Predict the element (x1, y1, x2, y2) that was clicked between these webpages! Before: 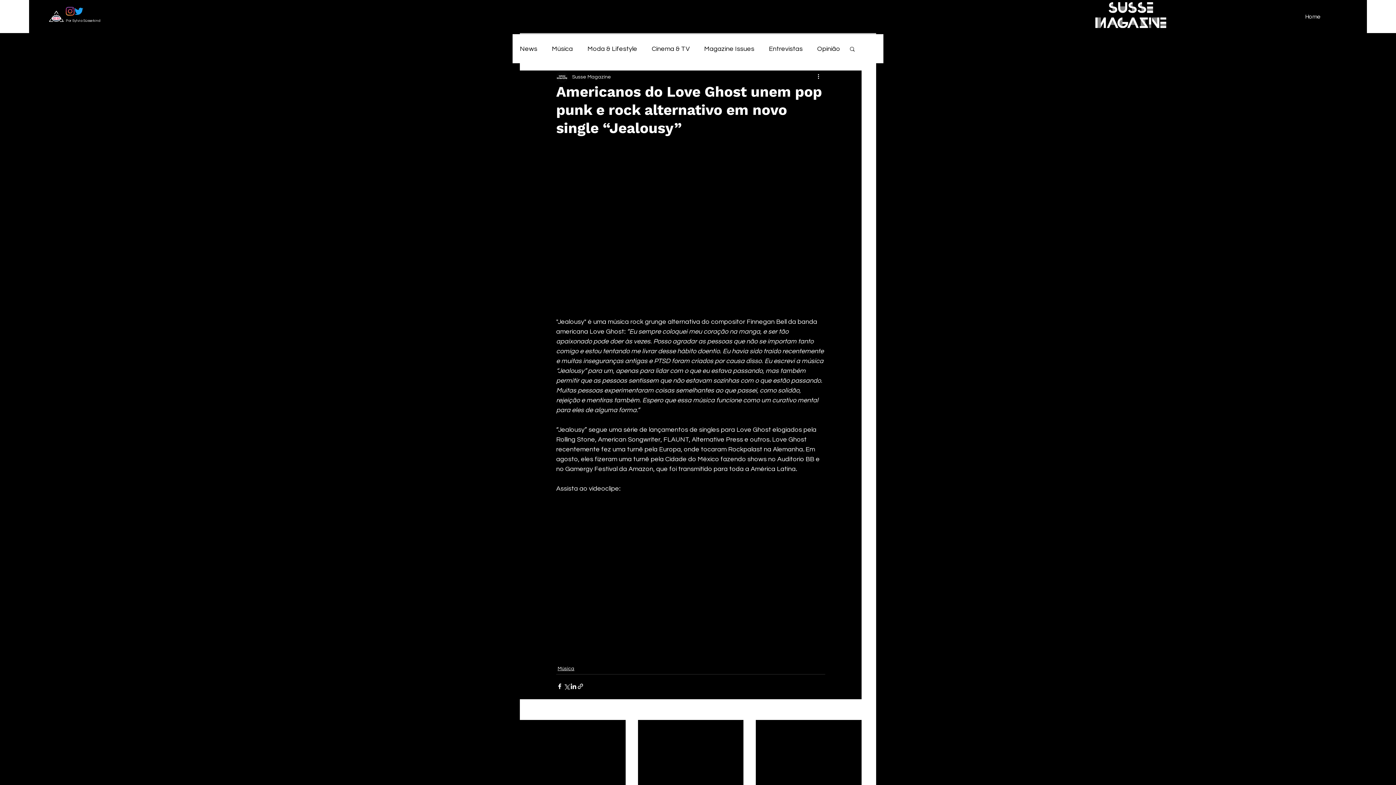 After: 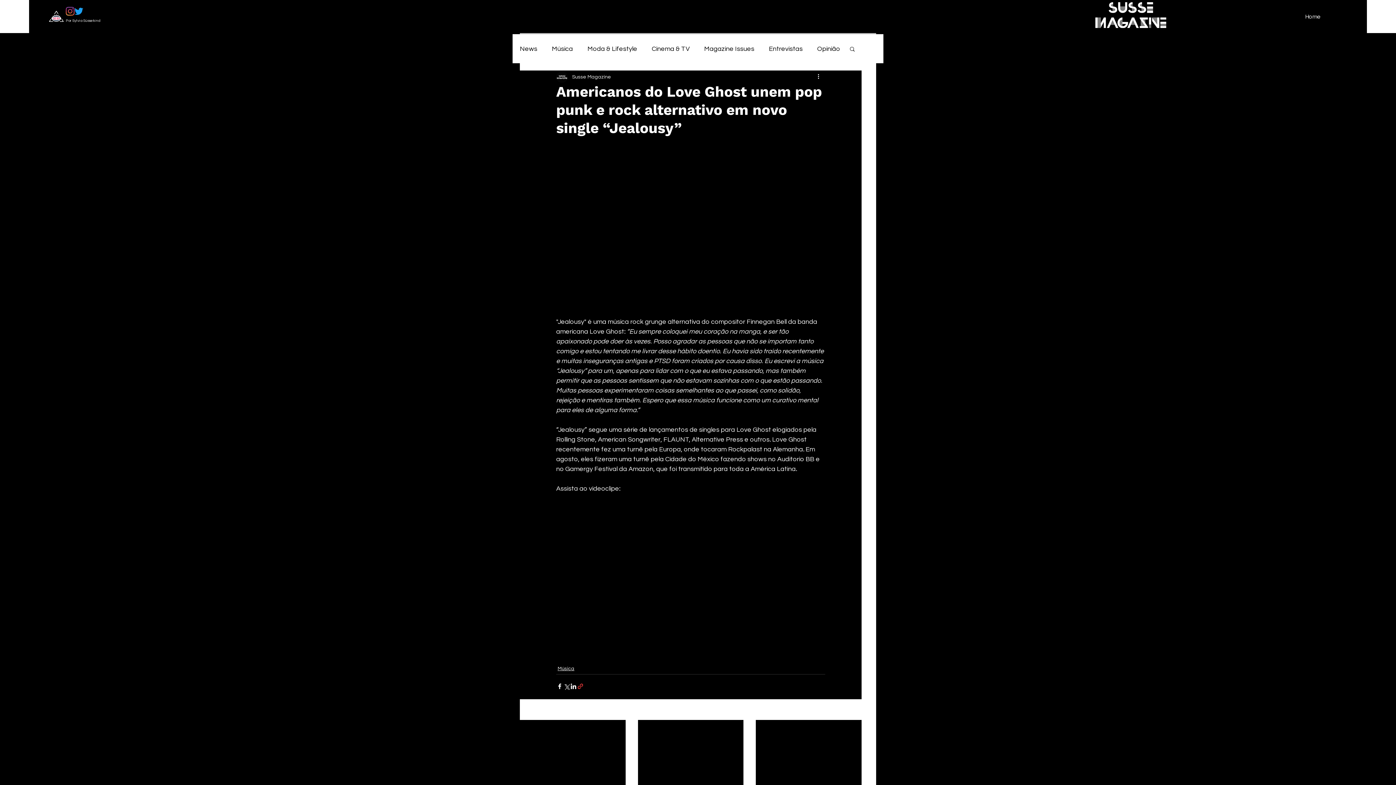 Action: bbox: (577, 683, 584, 690) label: Compartilhar via link